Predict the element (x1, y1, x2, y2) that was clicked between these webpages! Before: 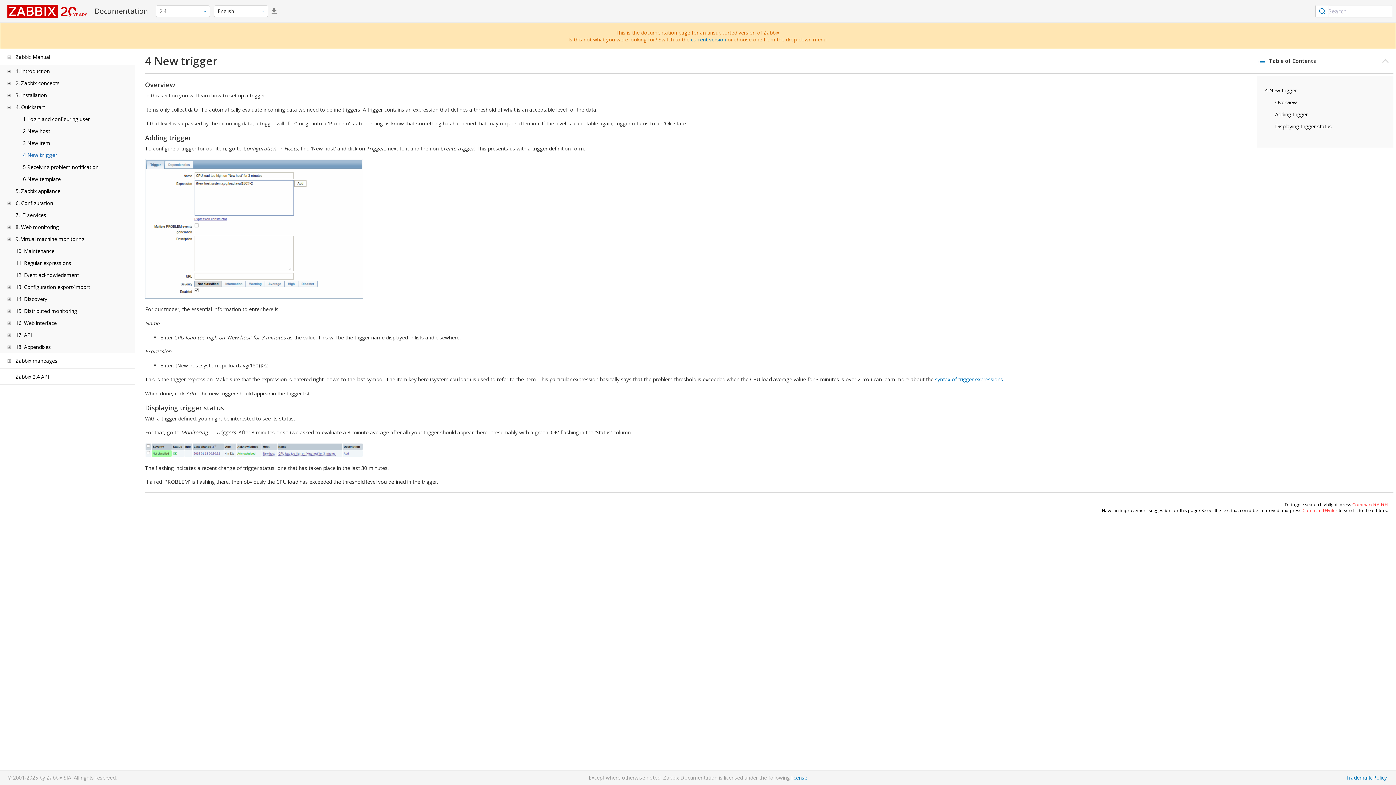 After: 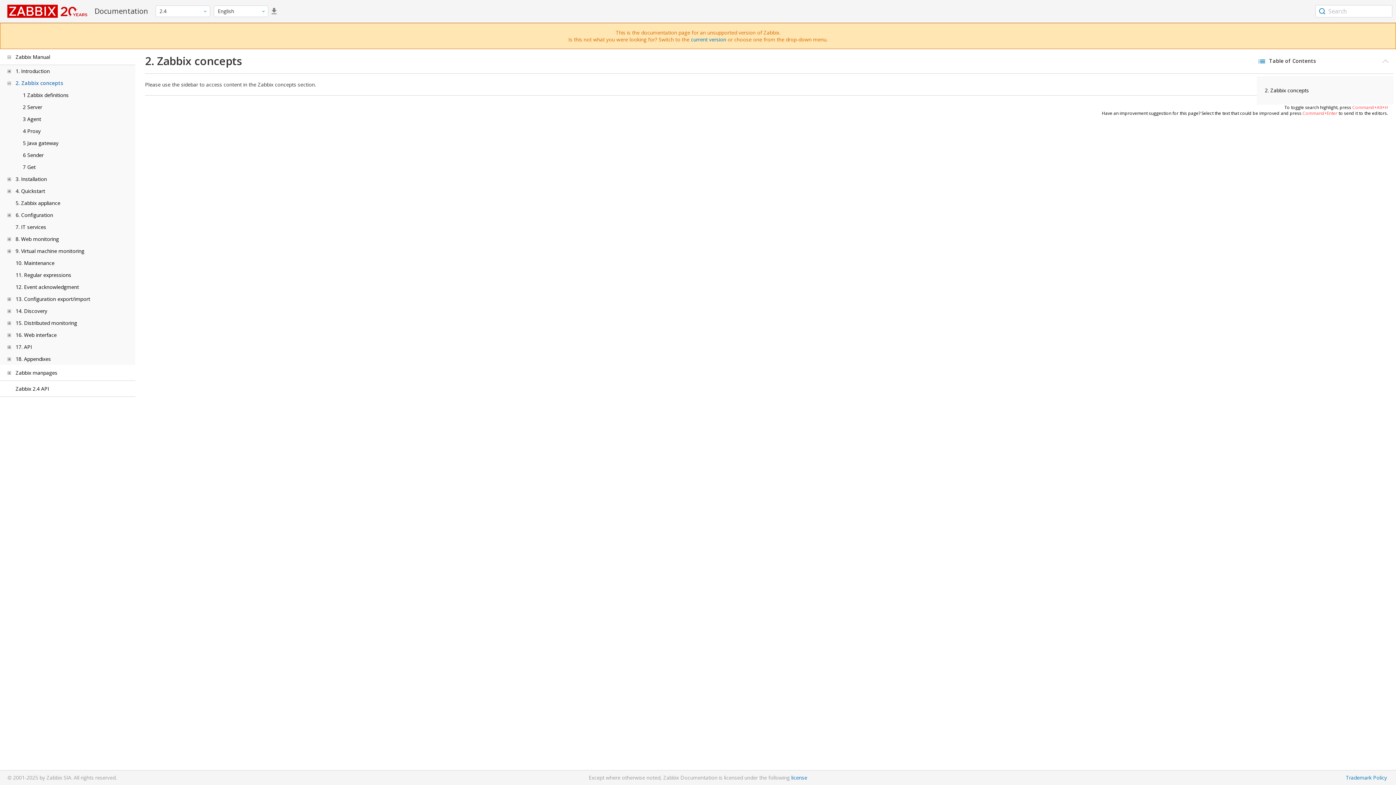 Action: bbox: (15, 79, 59, 86) label: 2. Zabbix concepts